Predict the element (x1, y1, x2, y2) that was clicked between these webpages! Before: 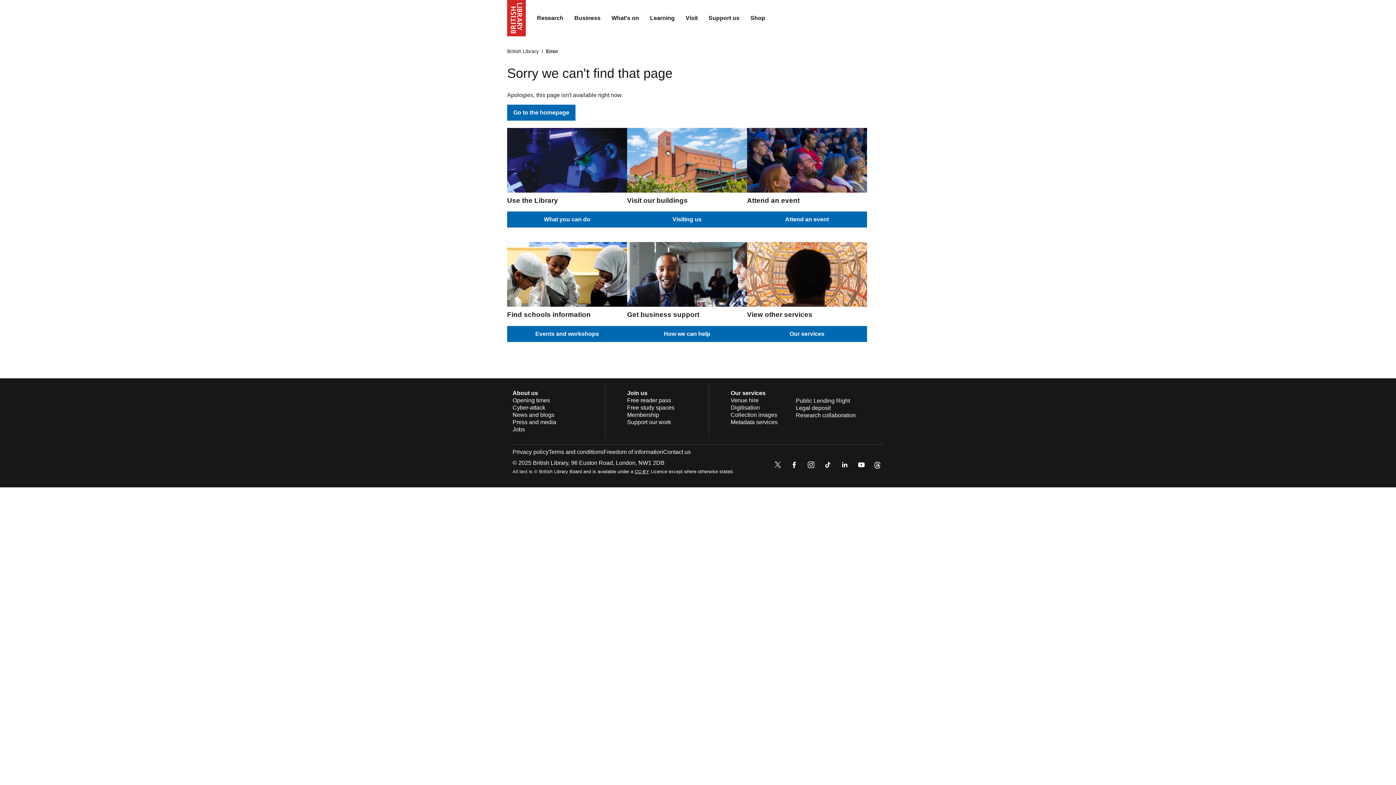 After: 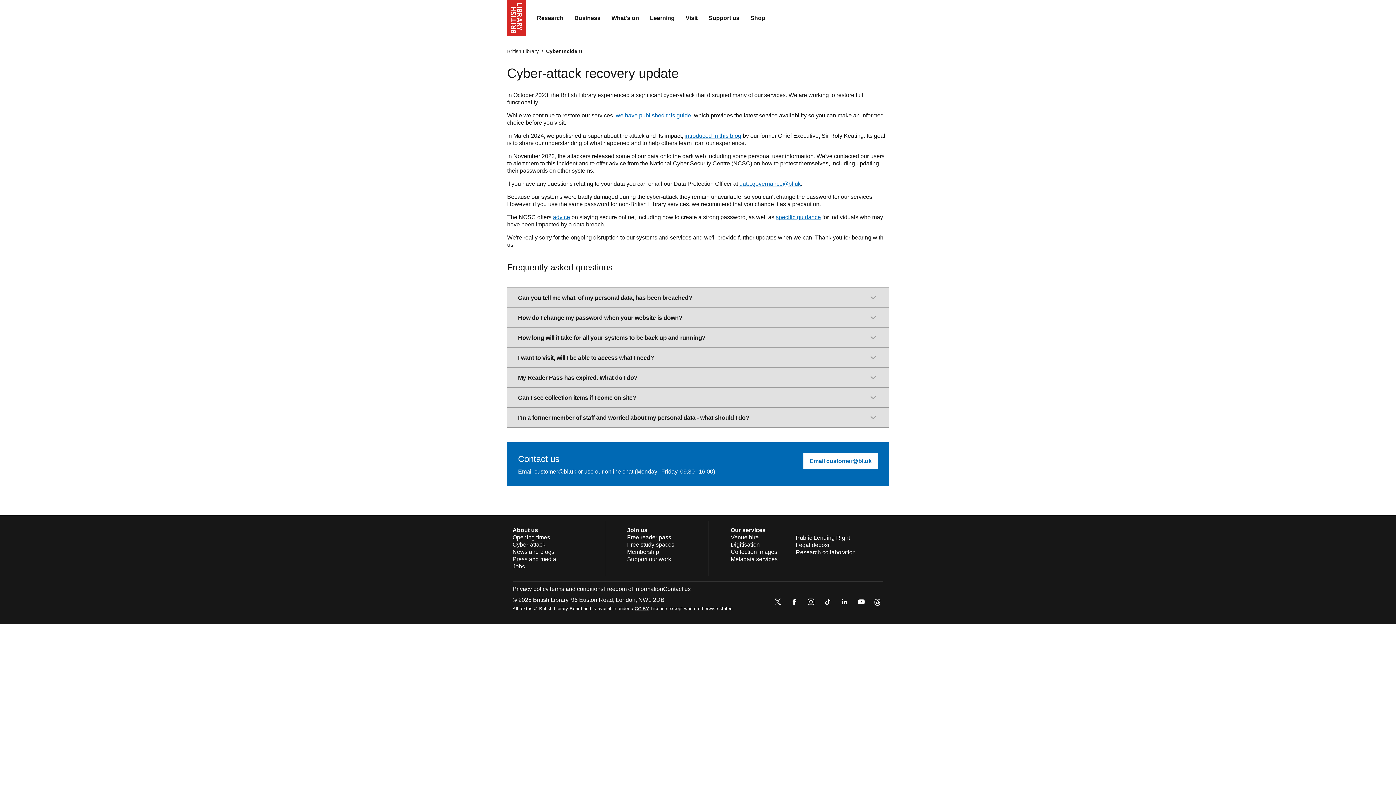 Action: bbox: (512, 404, 545, 410) label: Cyber-attack